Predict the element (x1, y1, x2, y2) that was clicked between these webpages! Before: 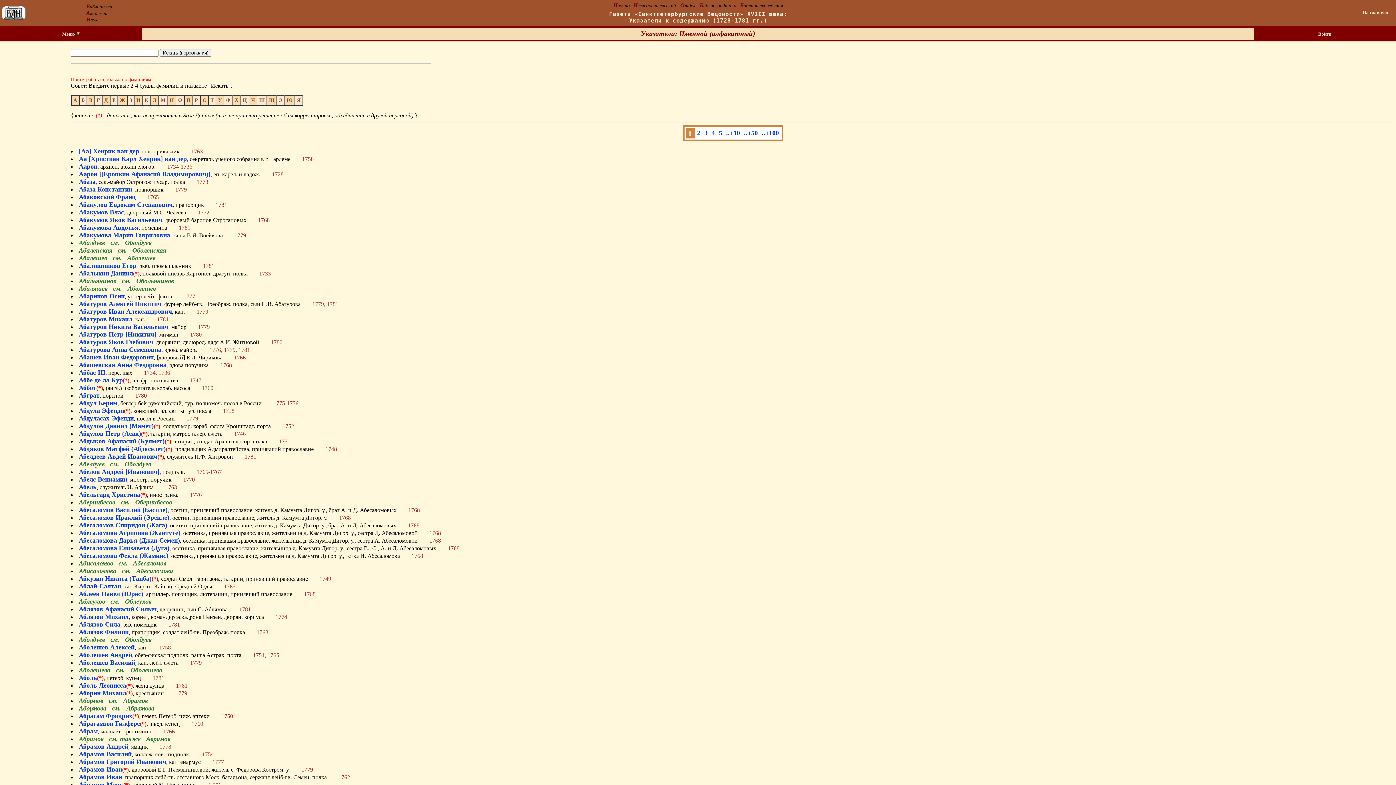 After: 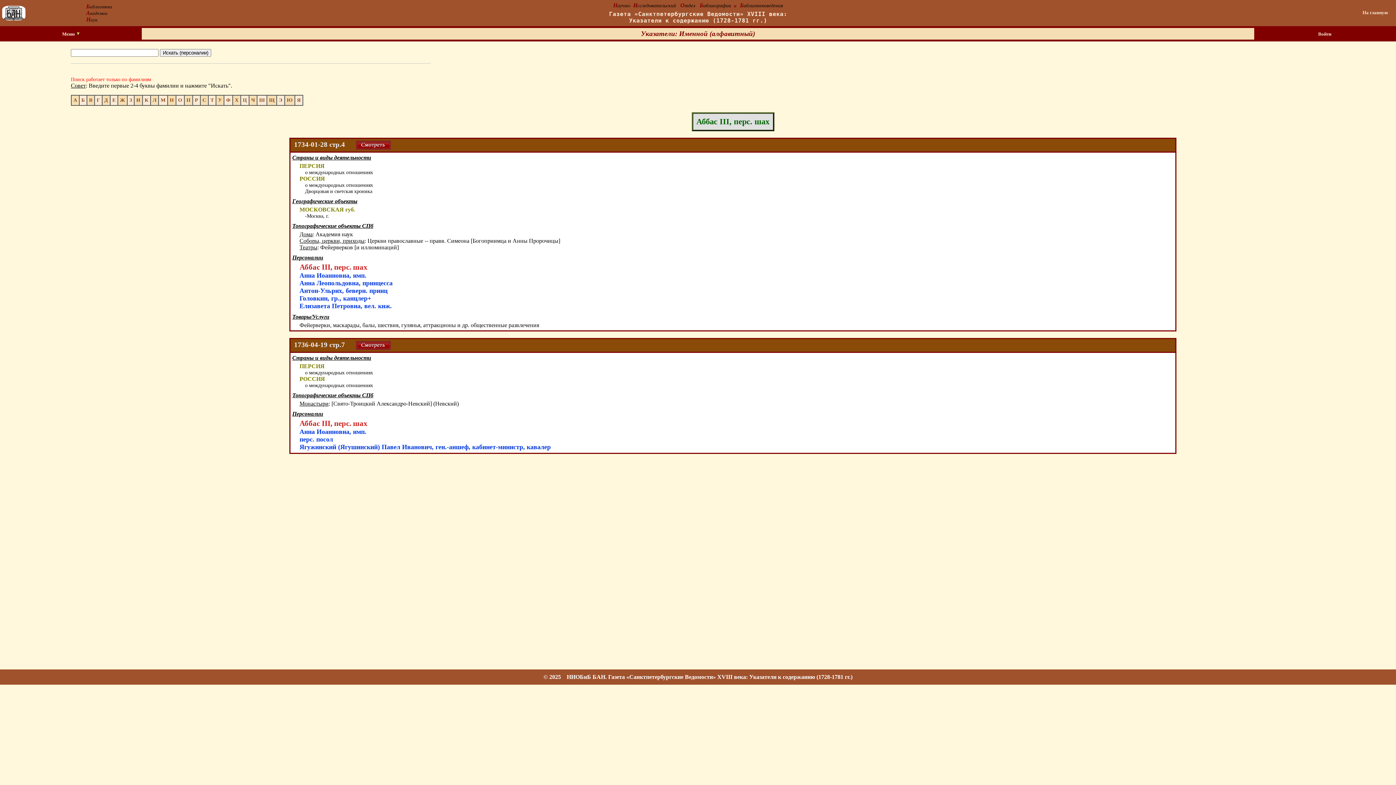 Action: label: Аббас III bbox: (78, 369, 105, 376)